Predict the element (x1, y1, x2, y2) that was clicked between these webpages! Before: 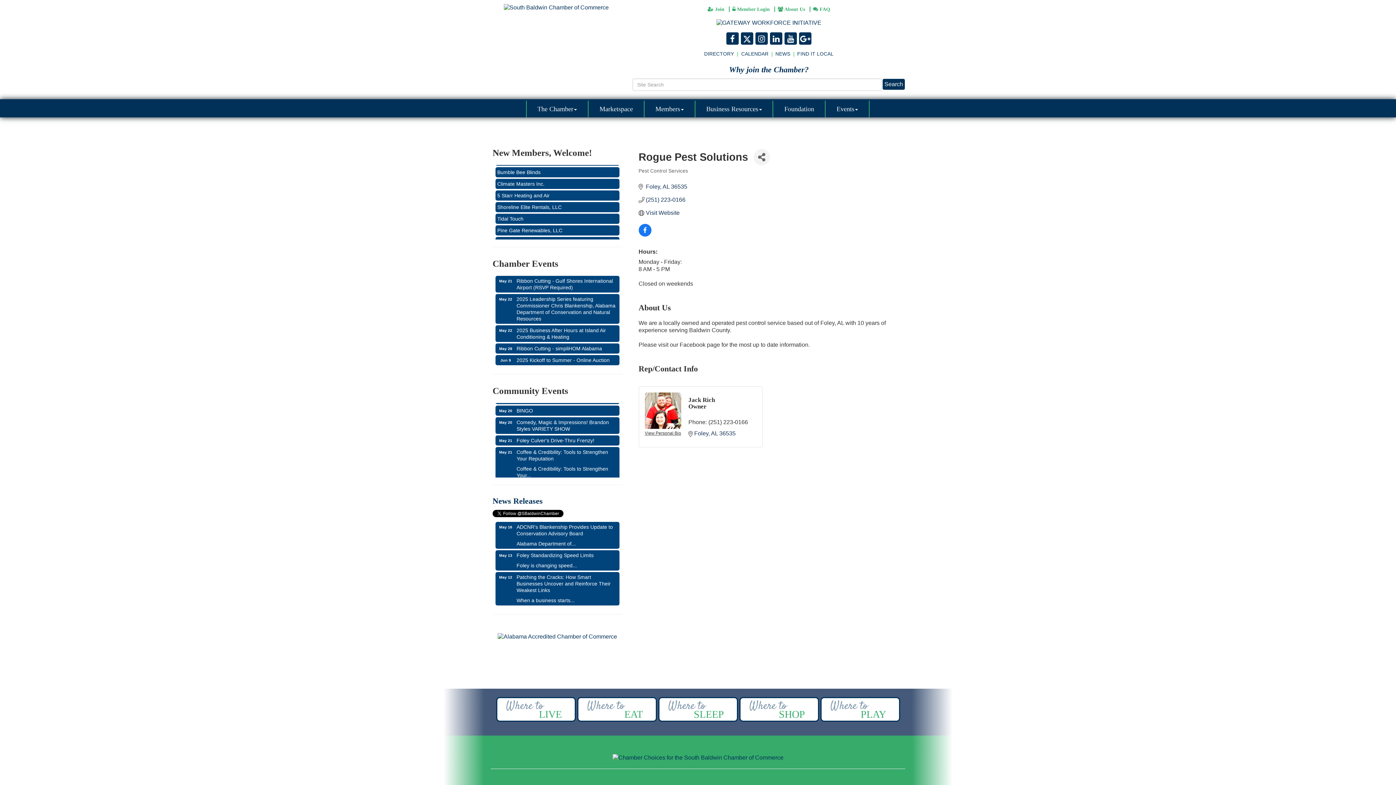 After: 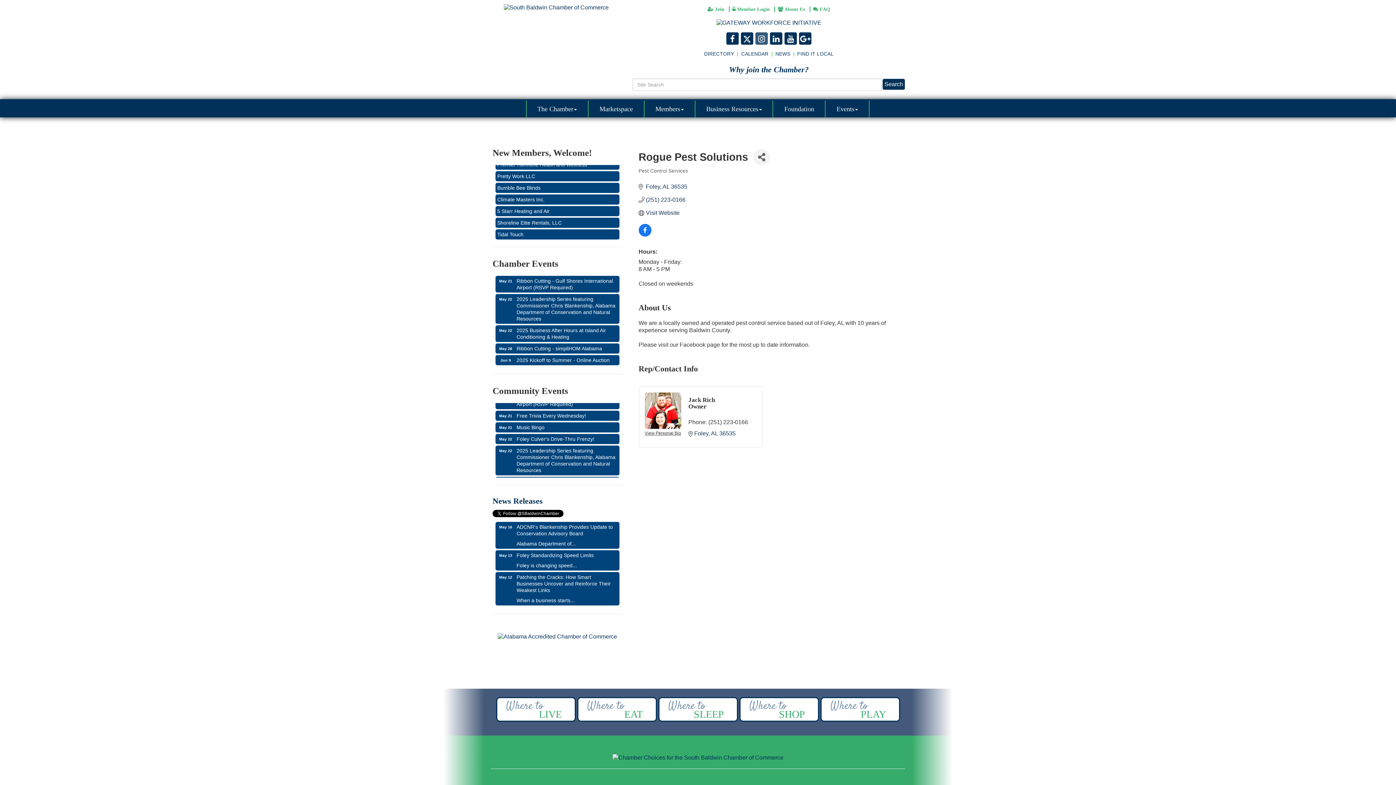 Action: bbox: (755, 32, 768, 44)